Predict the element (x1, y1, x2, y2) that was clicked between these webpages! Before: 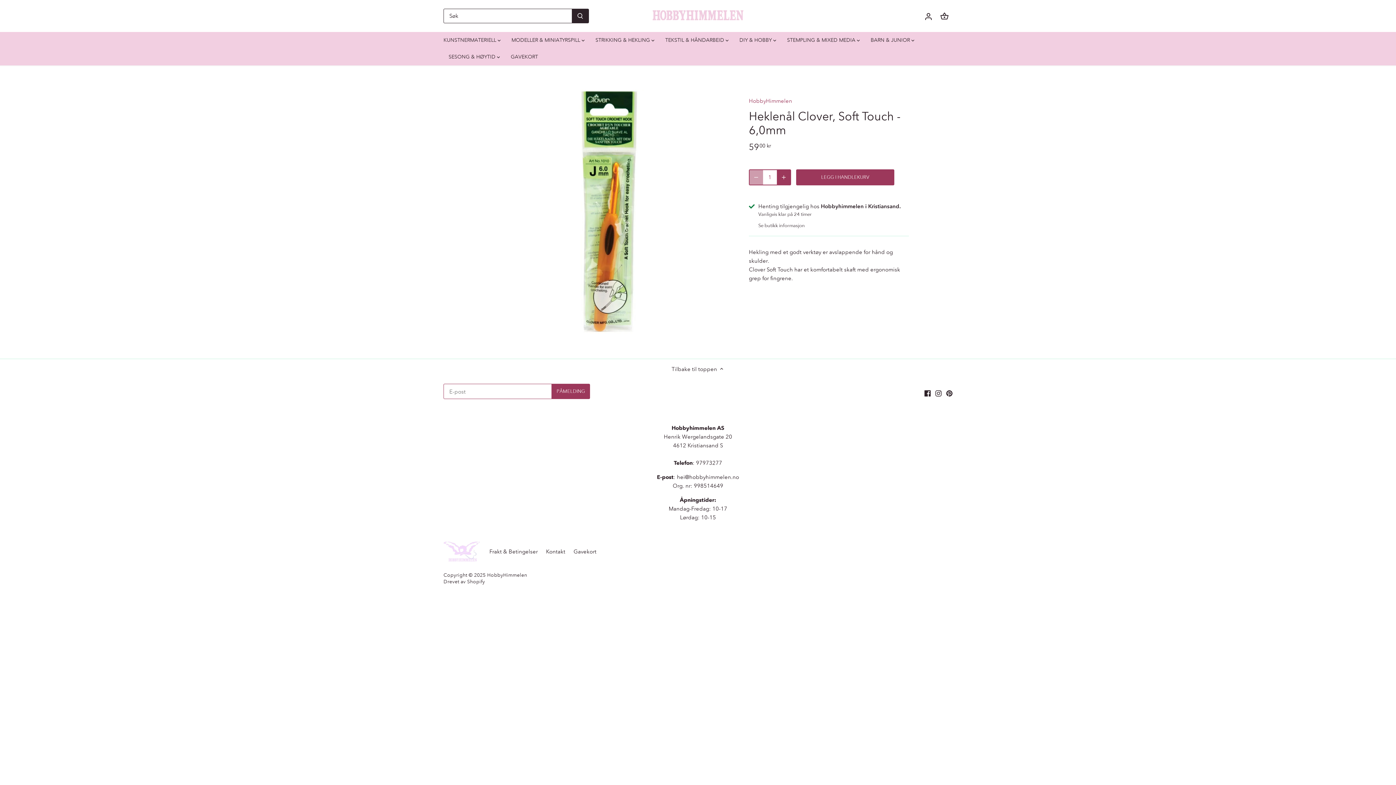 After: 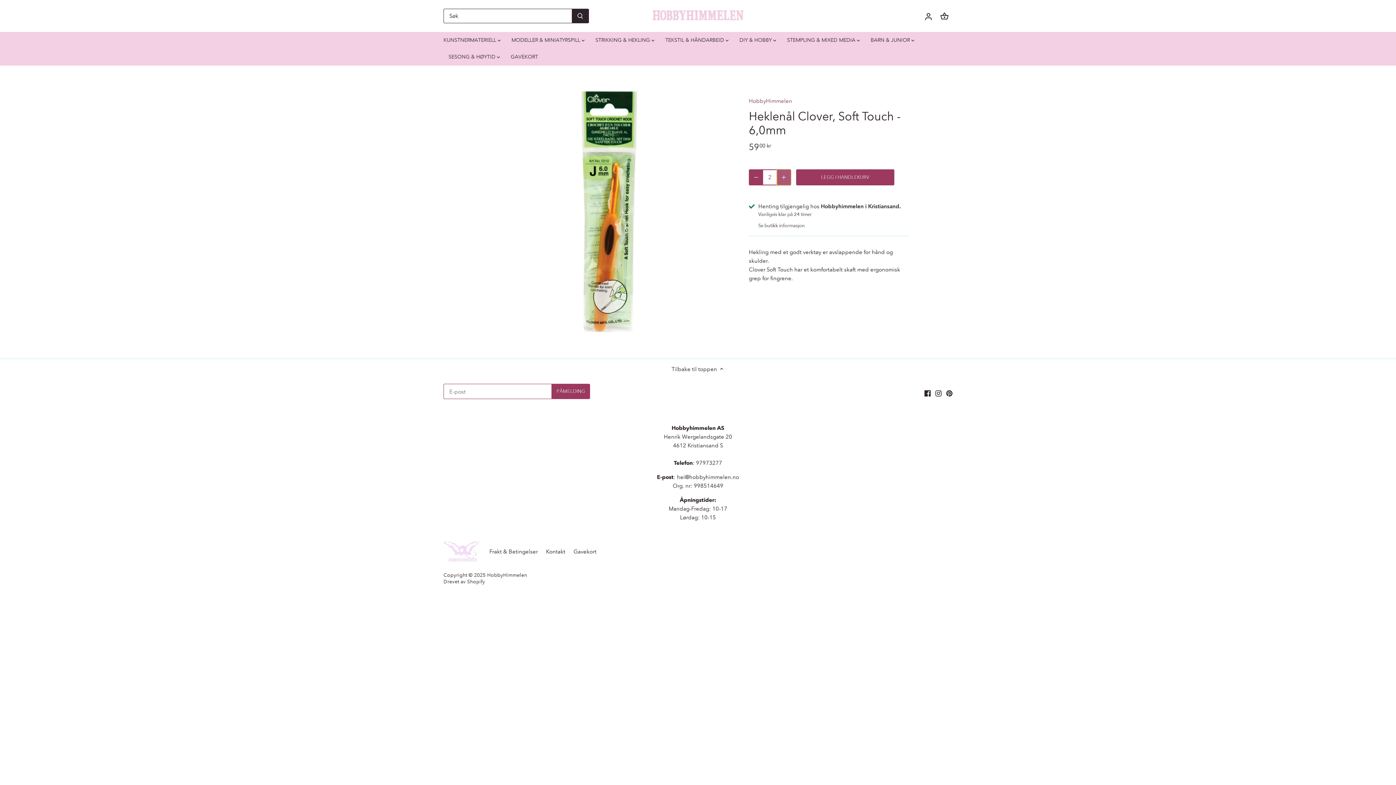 Action: label: Mer bbox: (776, 169, 790, 185)